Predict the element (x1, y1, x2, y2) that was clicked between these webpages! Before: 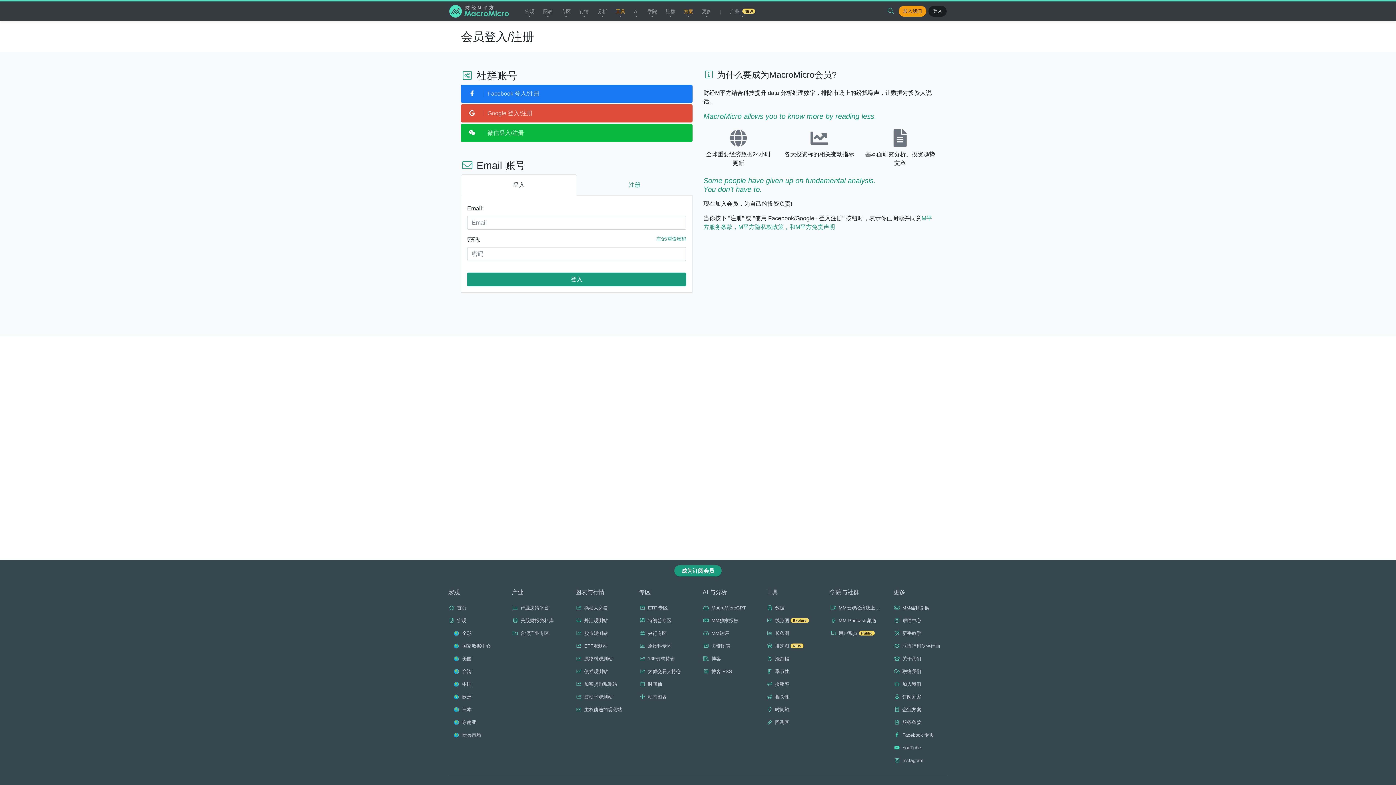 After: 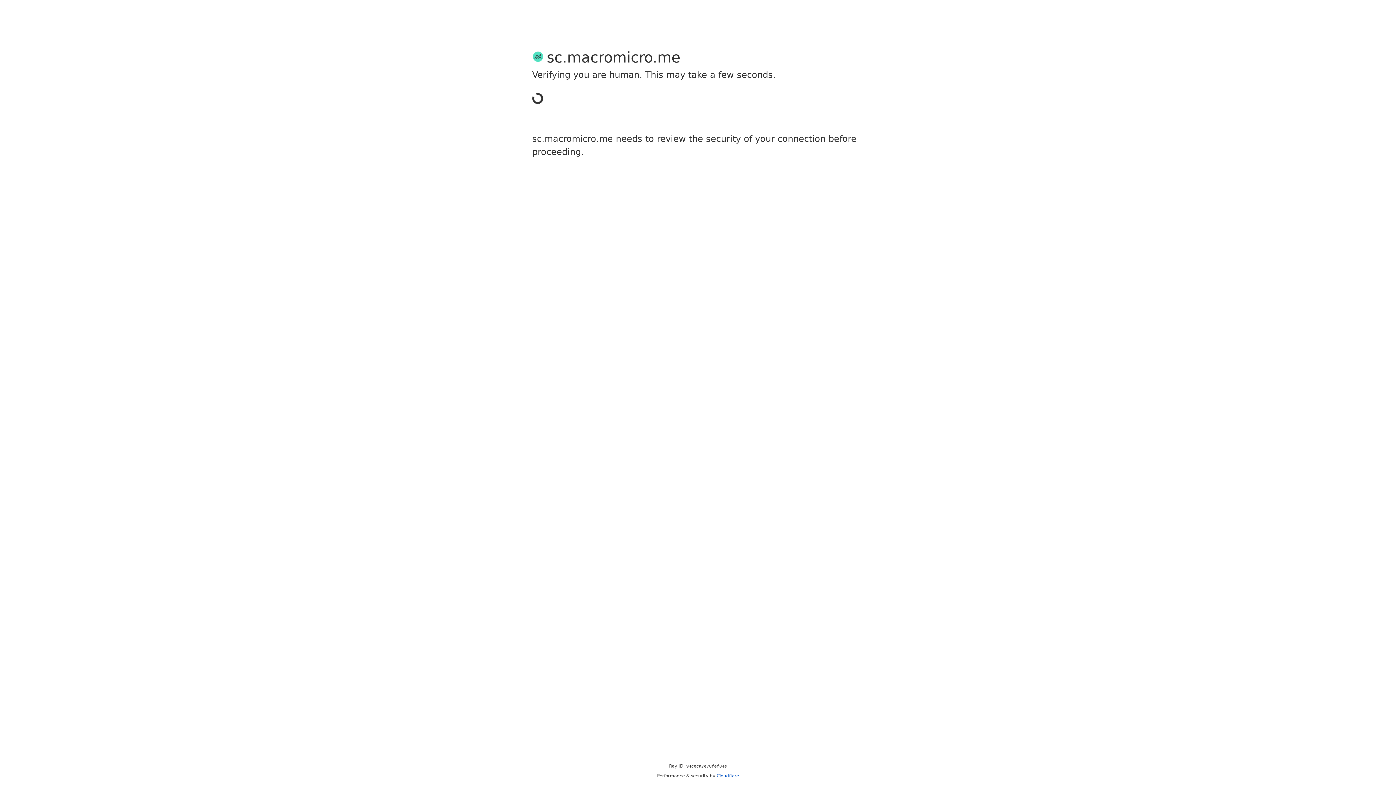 Action: bbox: (572, 640, 632, 652) label: ETF观测站